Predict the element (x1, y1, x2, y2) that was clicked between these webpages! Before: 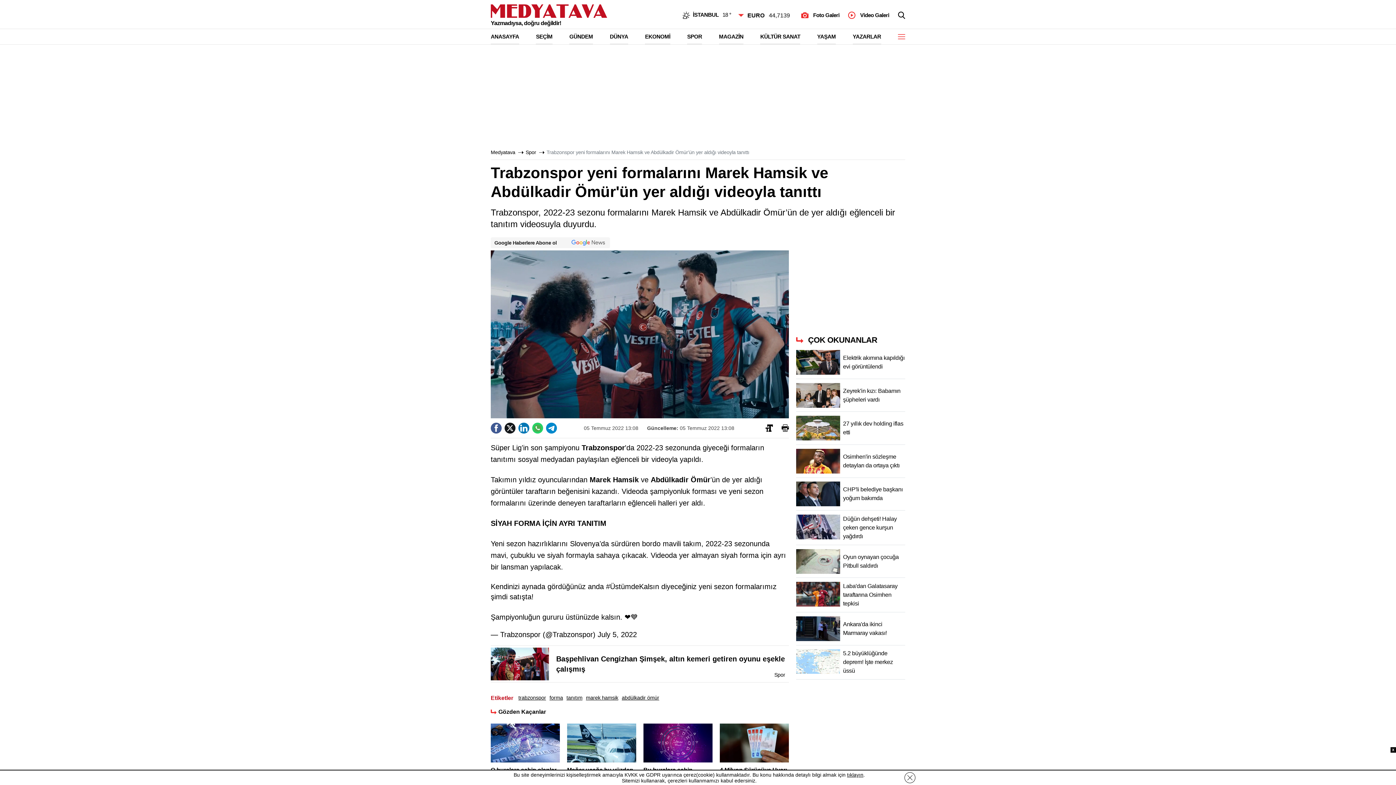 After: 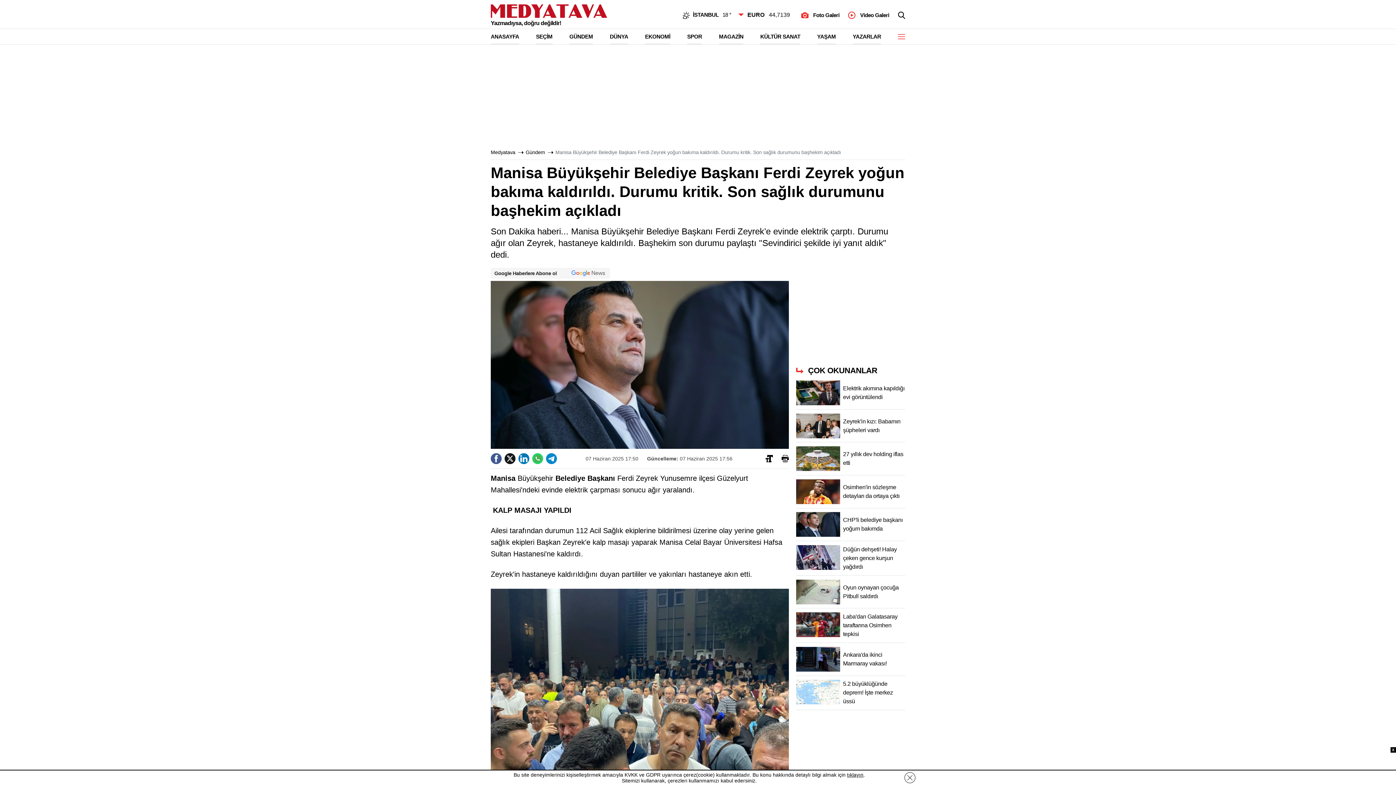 Action: bbox: (796, 481, 905, 510) label: CHP'li belediye başkanı yoğum bakımda